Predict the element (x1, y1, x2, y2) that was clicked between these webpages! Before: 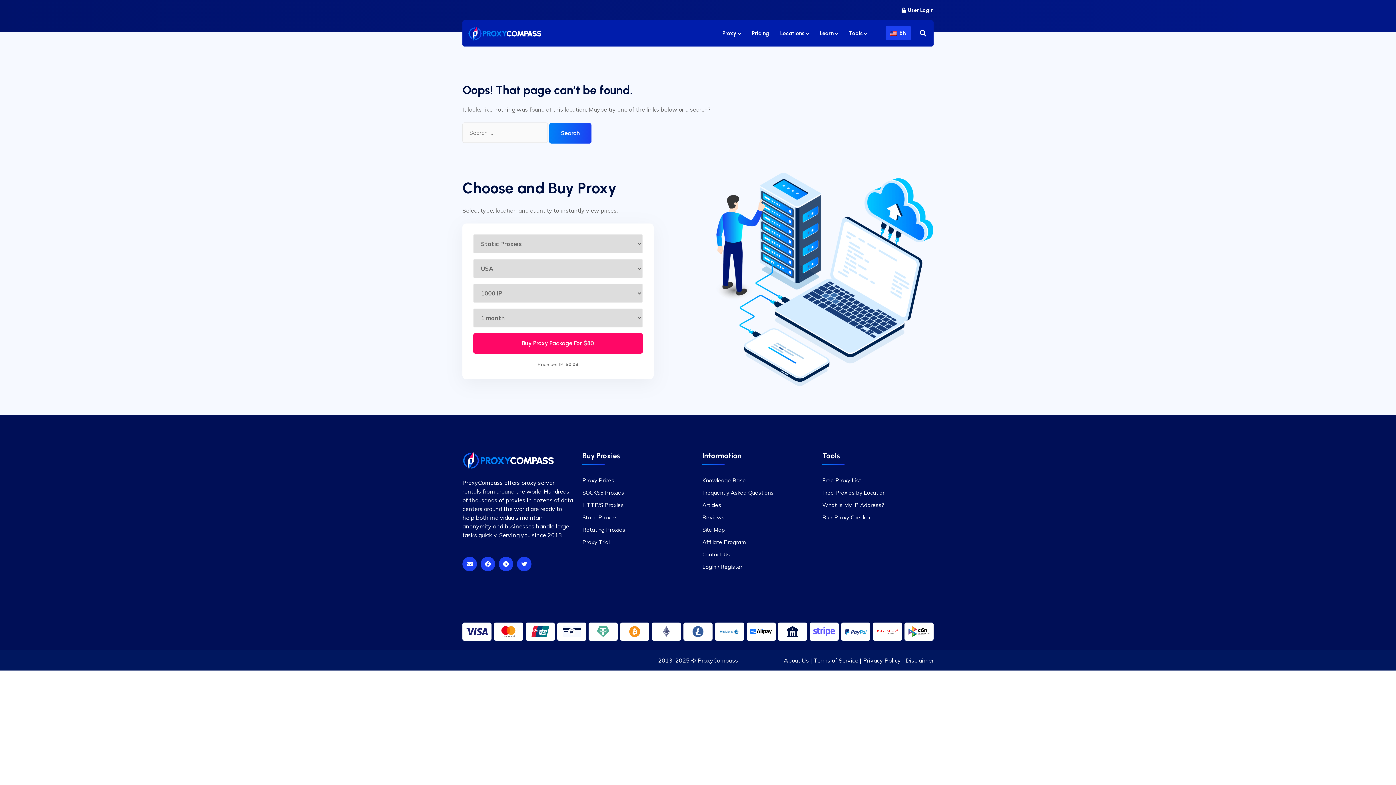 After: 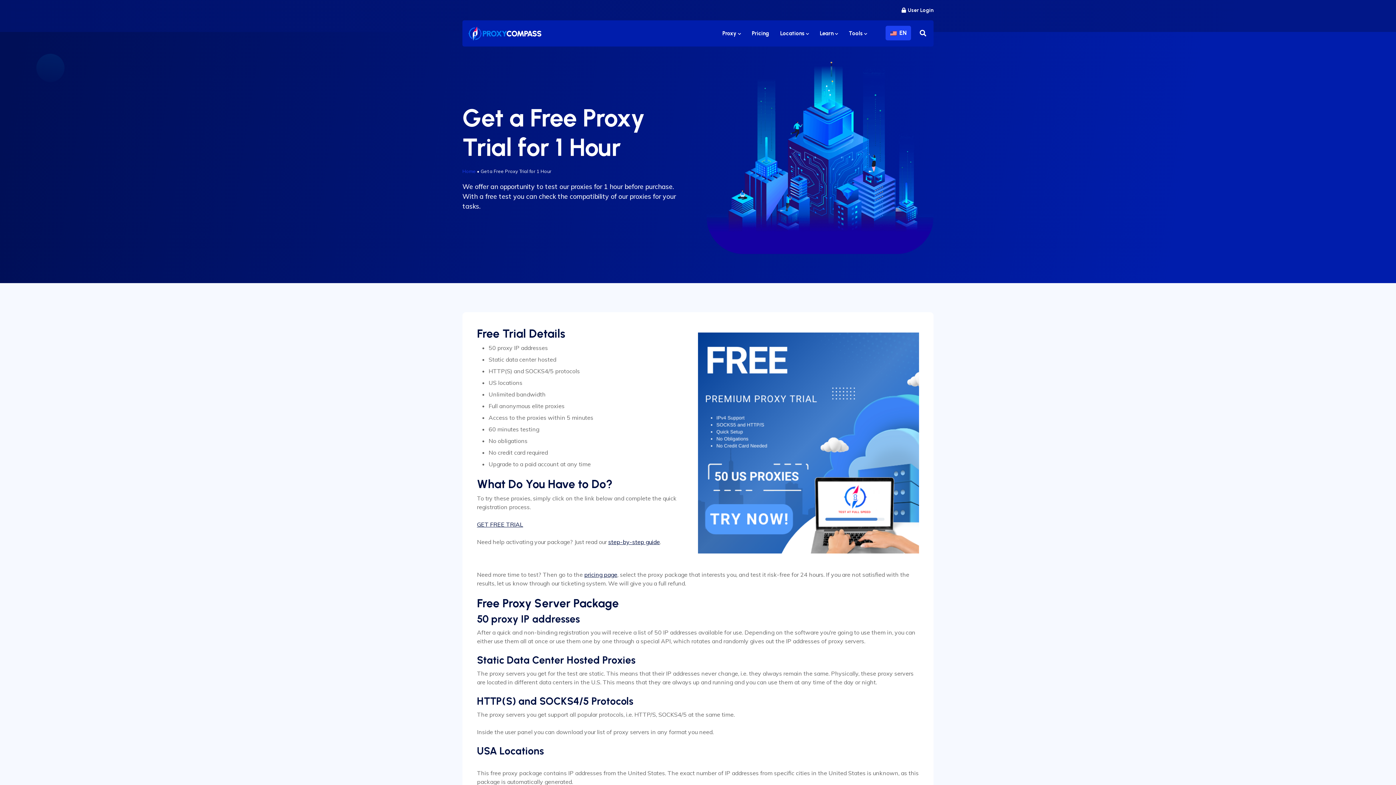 Action: label: Proxy Trial bbox: (582, 538, 609, 545)